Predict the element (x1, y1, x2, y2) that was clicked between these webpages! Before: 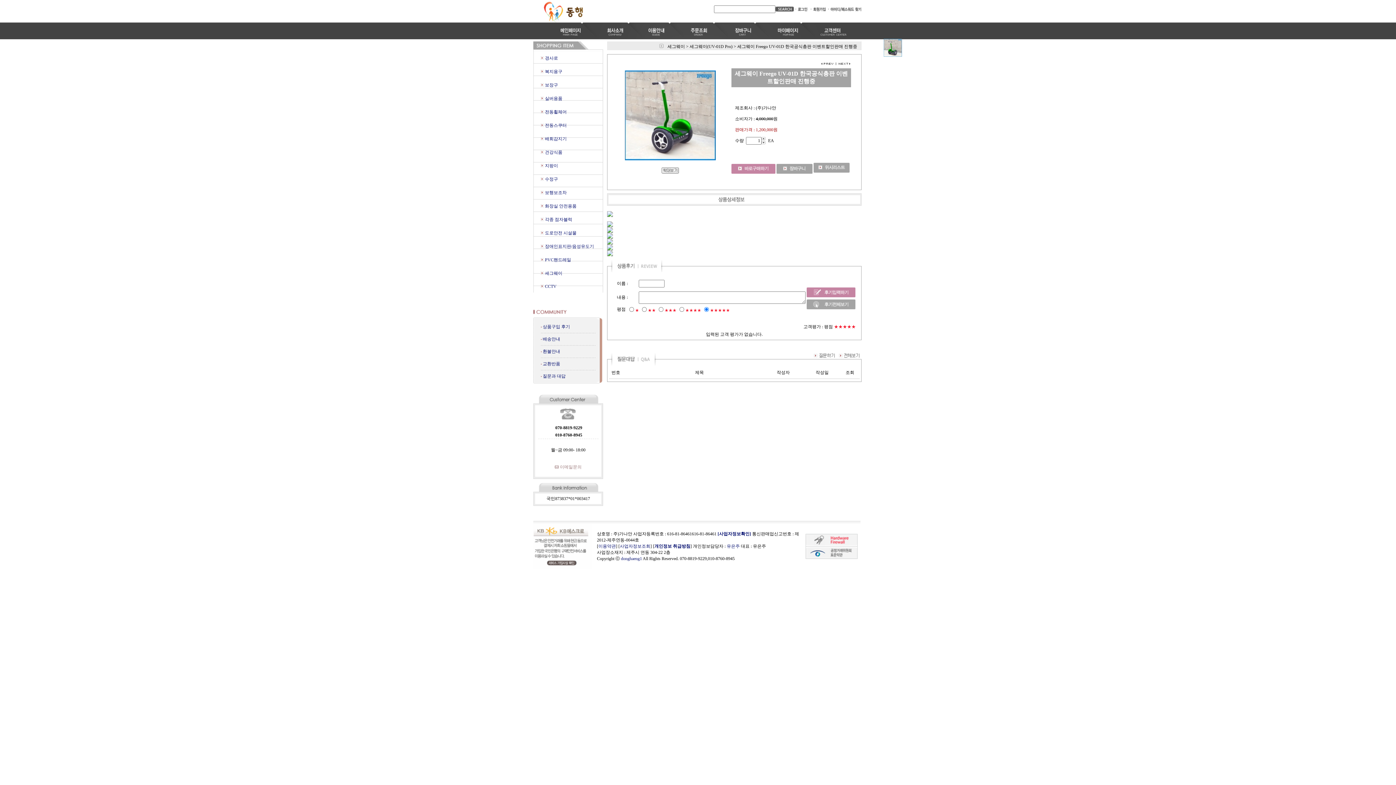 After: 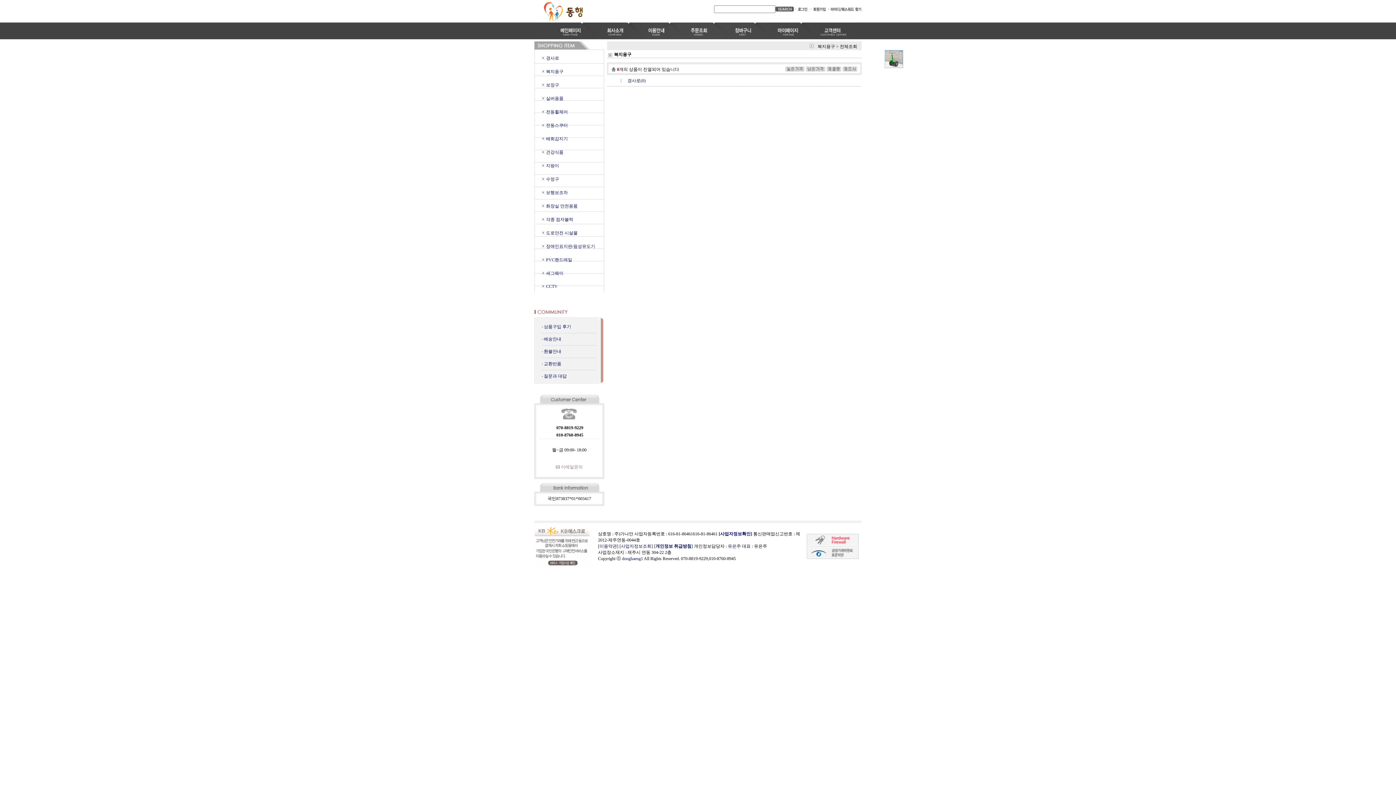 Action: bbox: (545, 69, 562, 74) label: 복지용구